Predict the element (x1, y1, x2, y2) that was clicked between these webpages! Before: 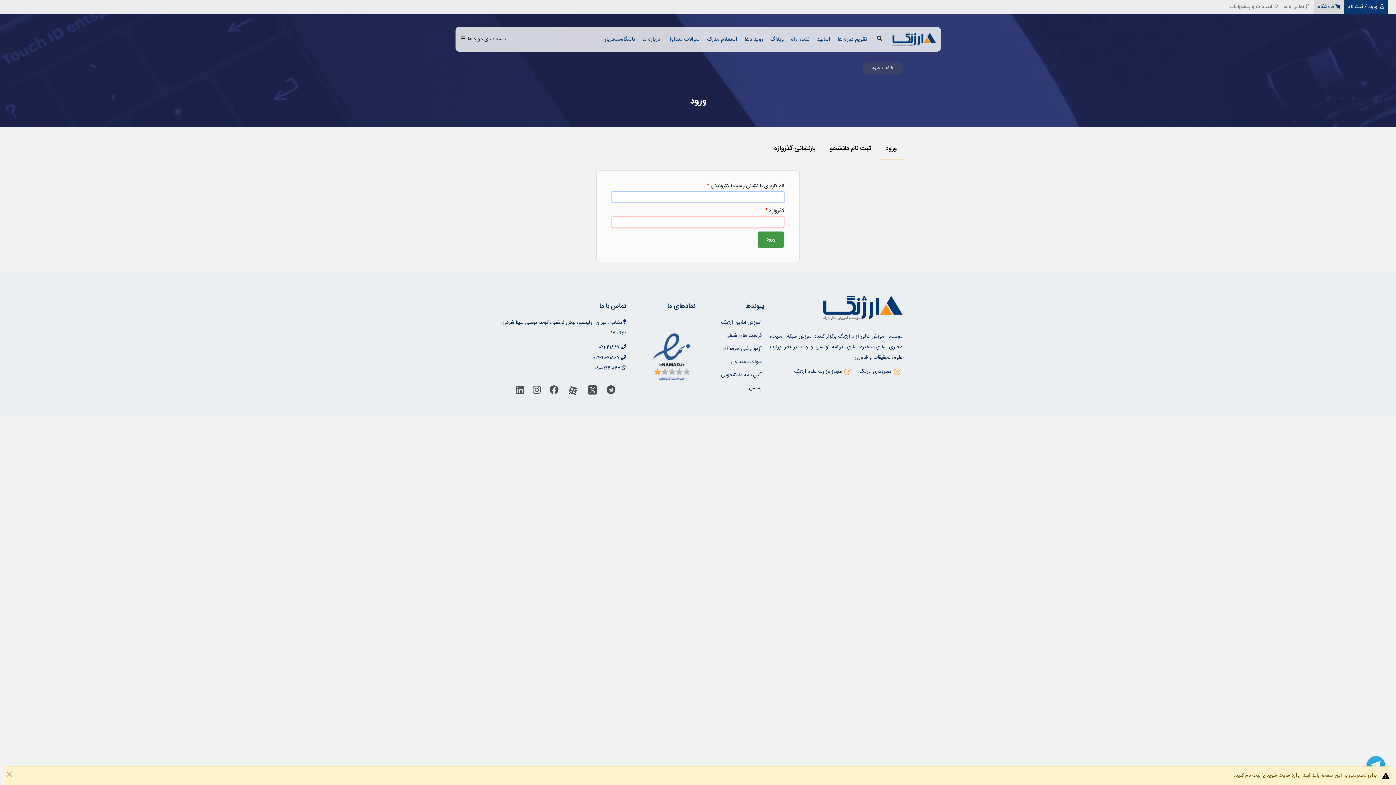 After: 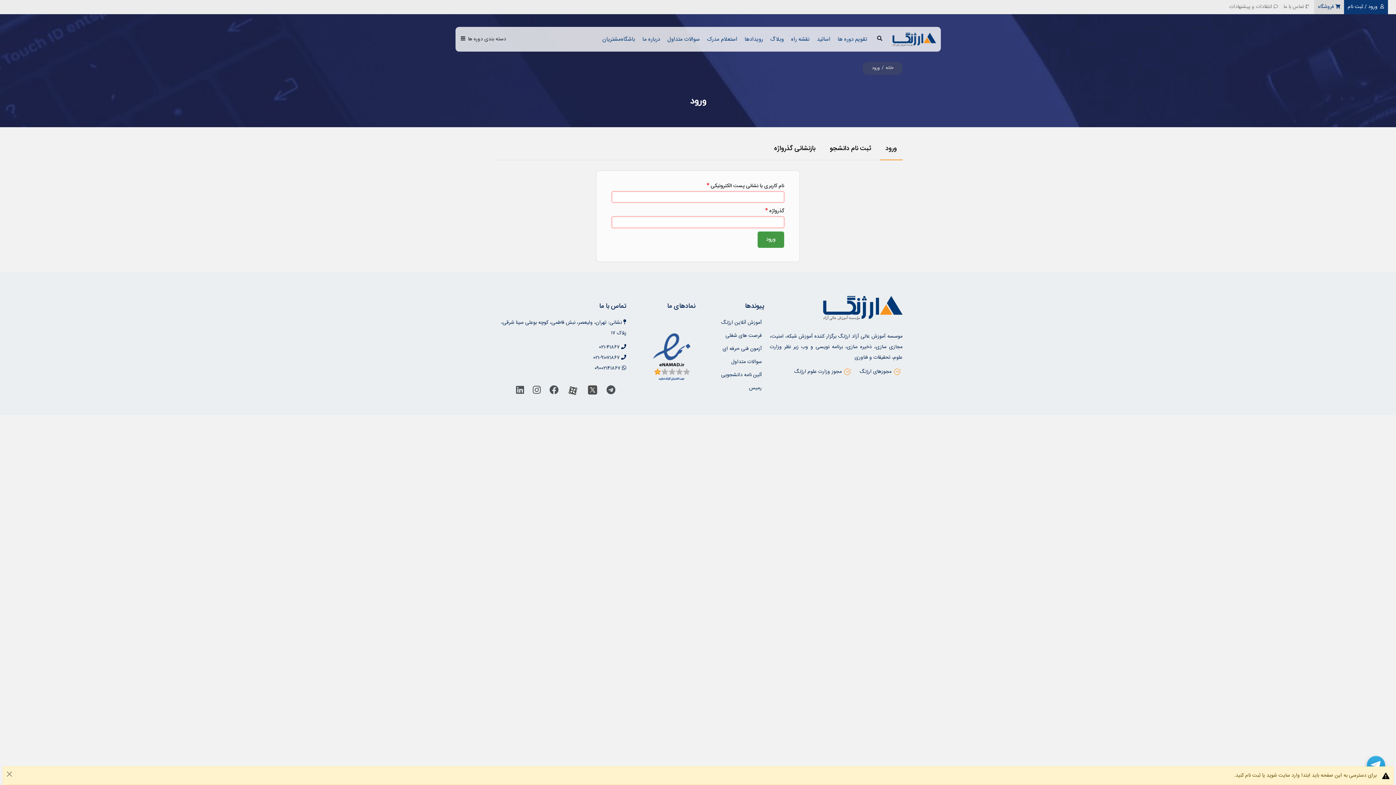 Action: label: ۰۲۱-۹۱۰۷۱۸۶۷ bbox: (593, 353, 619, 362)